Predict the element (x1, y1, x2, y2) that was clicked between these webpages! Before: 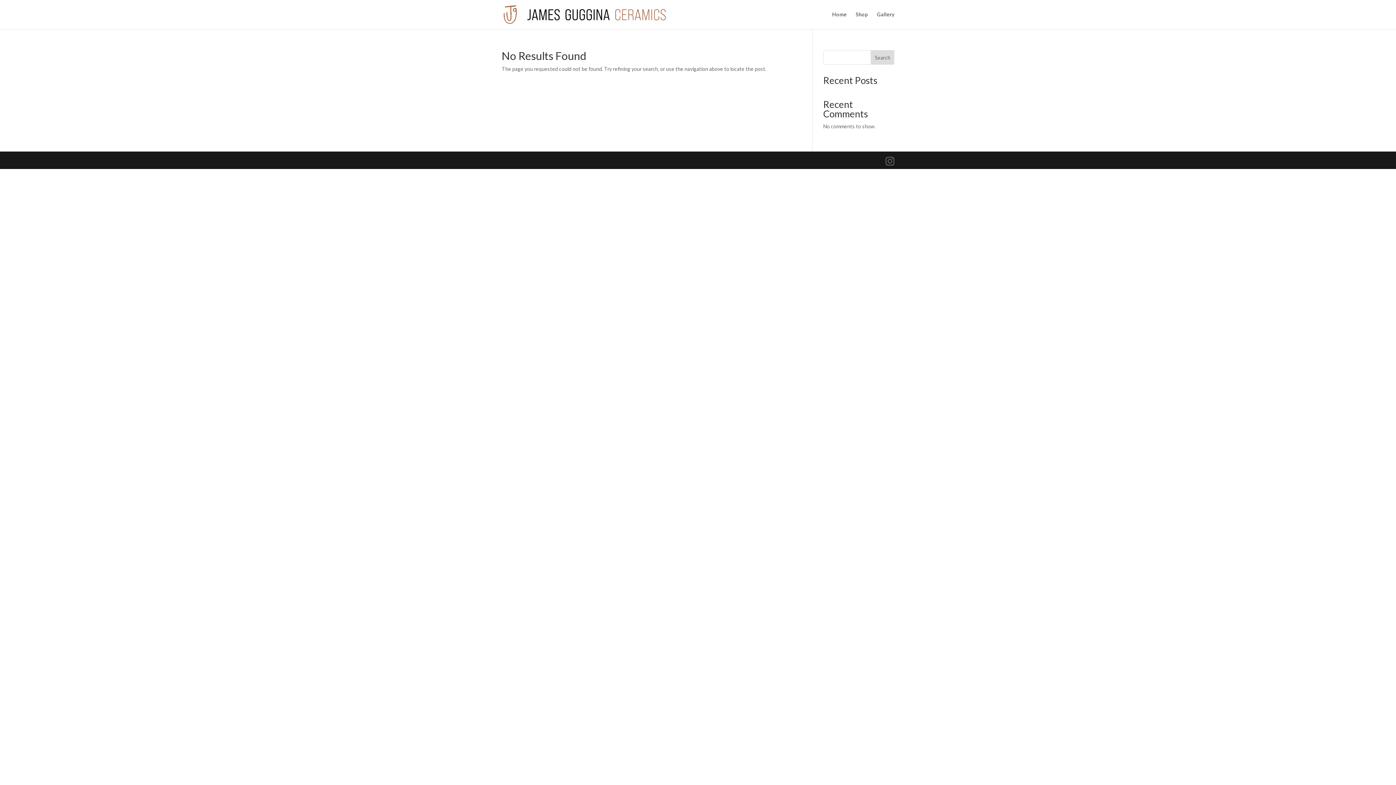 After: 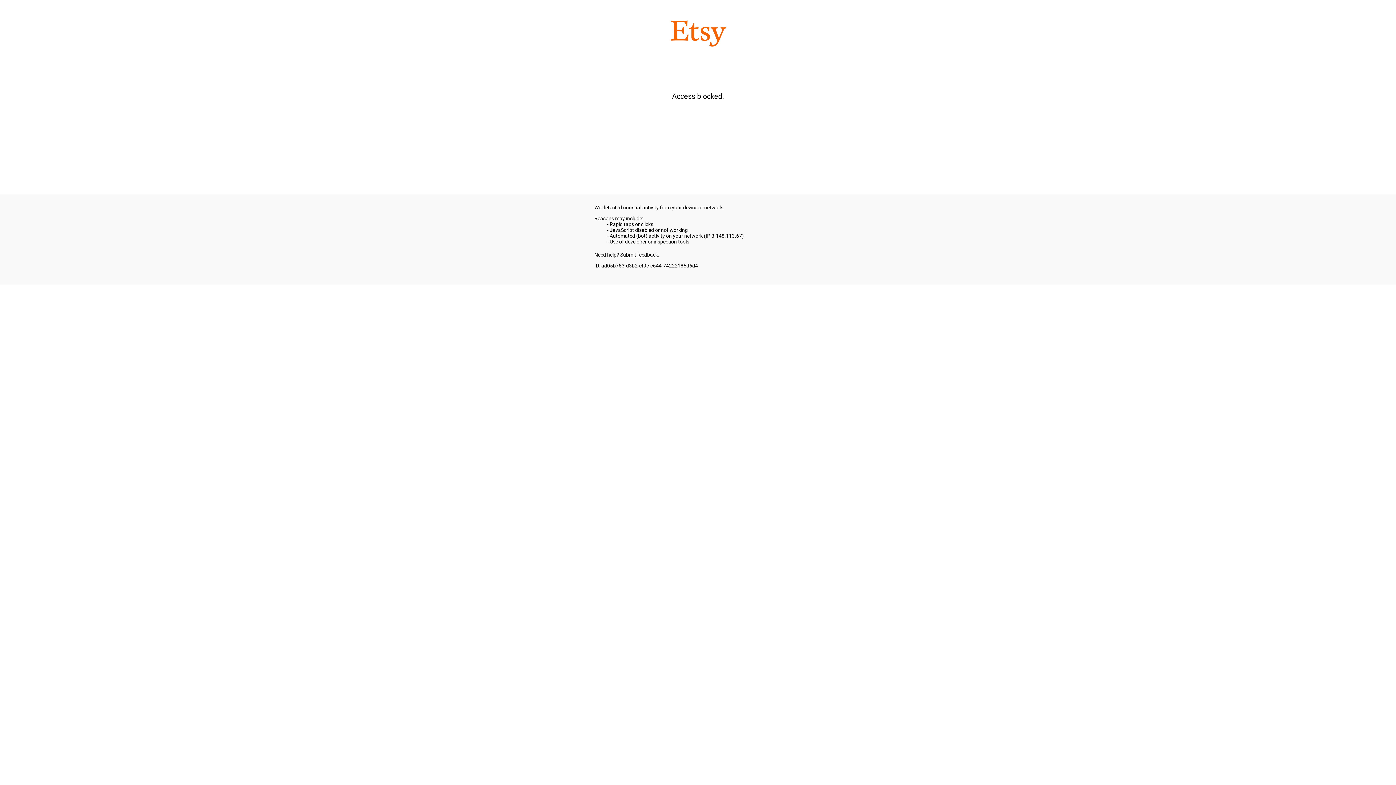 Action: label: Shop bbox: (856, 12, 868, 29)